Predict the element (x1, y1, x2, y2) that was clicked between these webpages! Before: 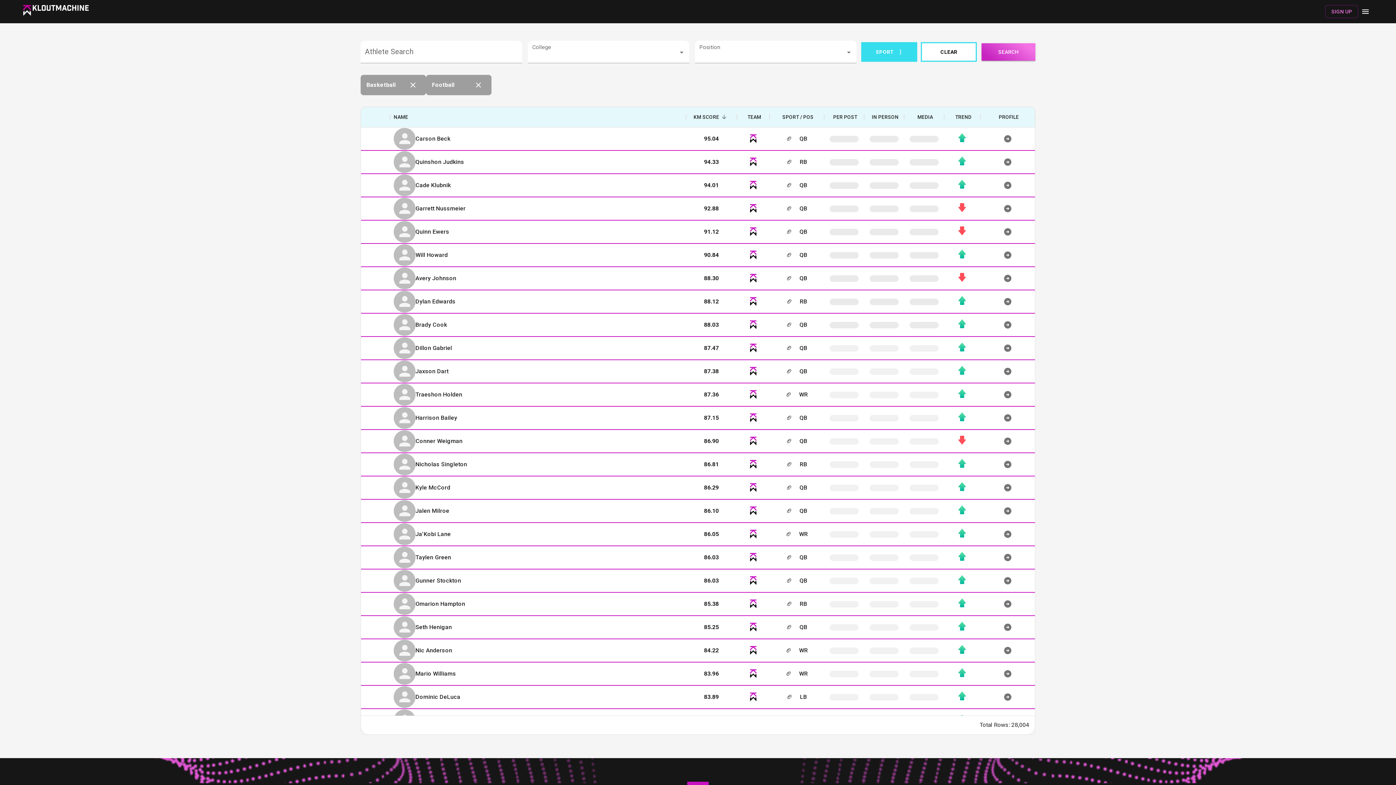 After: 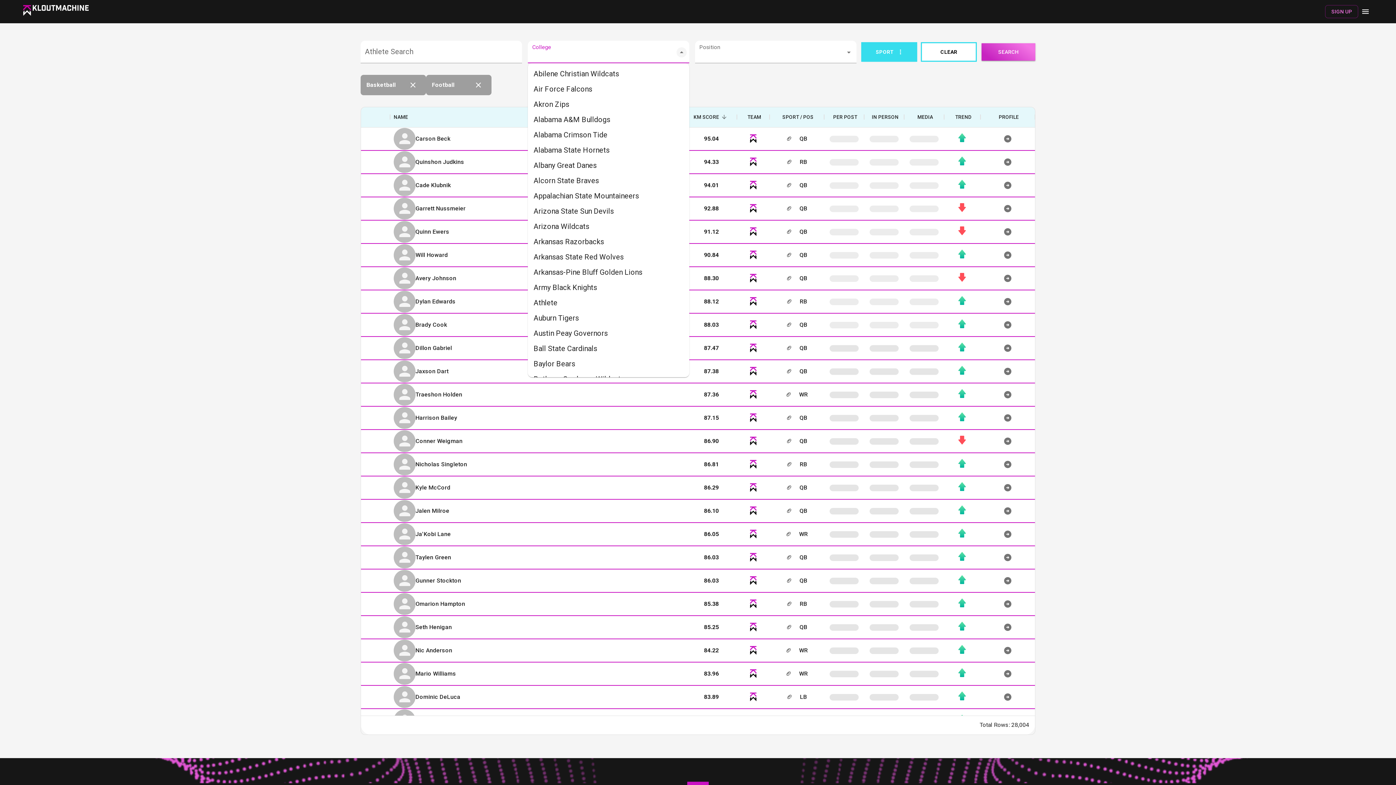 Action: label: Open bbox: (676, 47, 686, 57)